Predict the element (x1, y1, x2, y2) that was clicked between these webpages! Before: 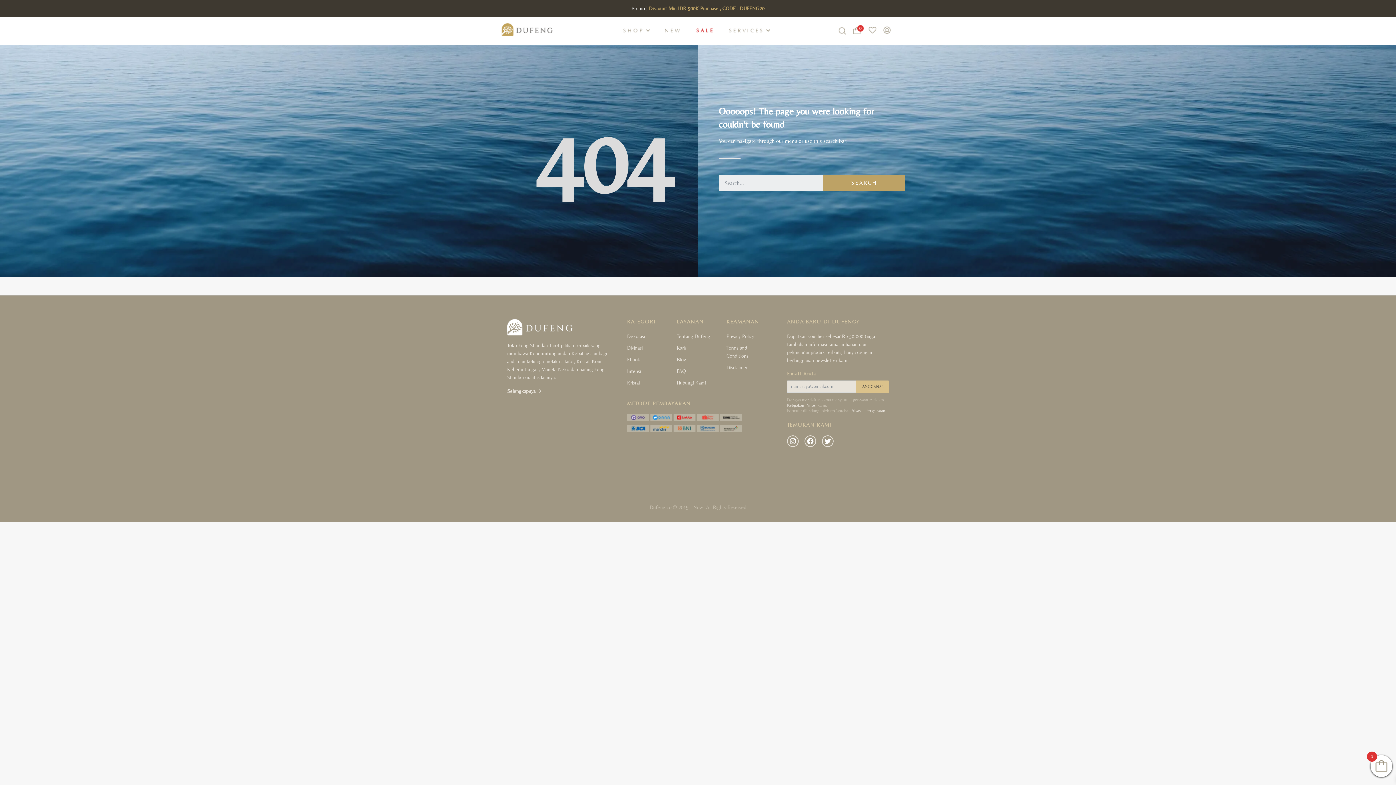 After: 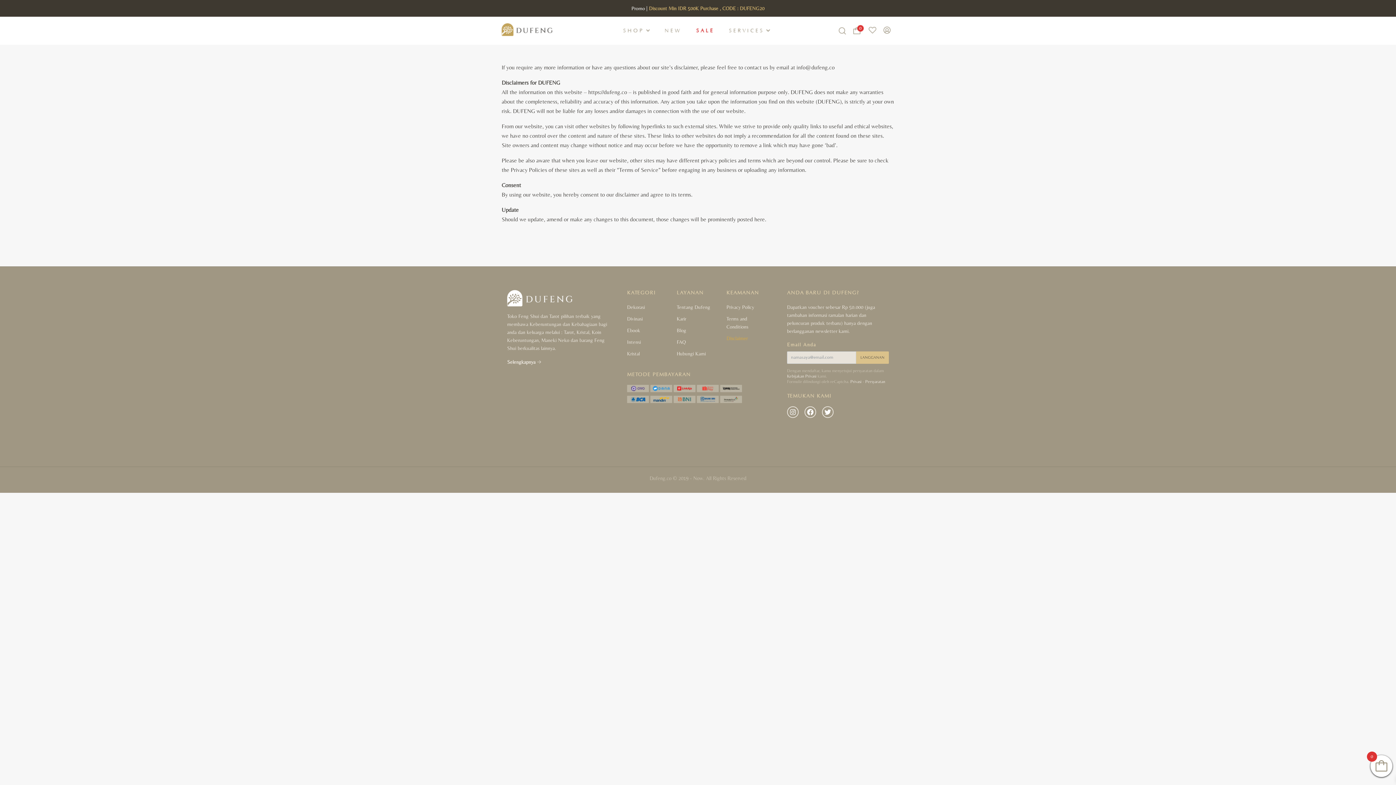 Action: bbox: (726, 363, 747, 371) label: Disclaimer